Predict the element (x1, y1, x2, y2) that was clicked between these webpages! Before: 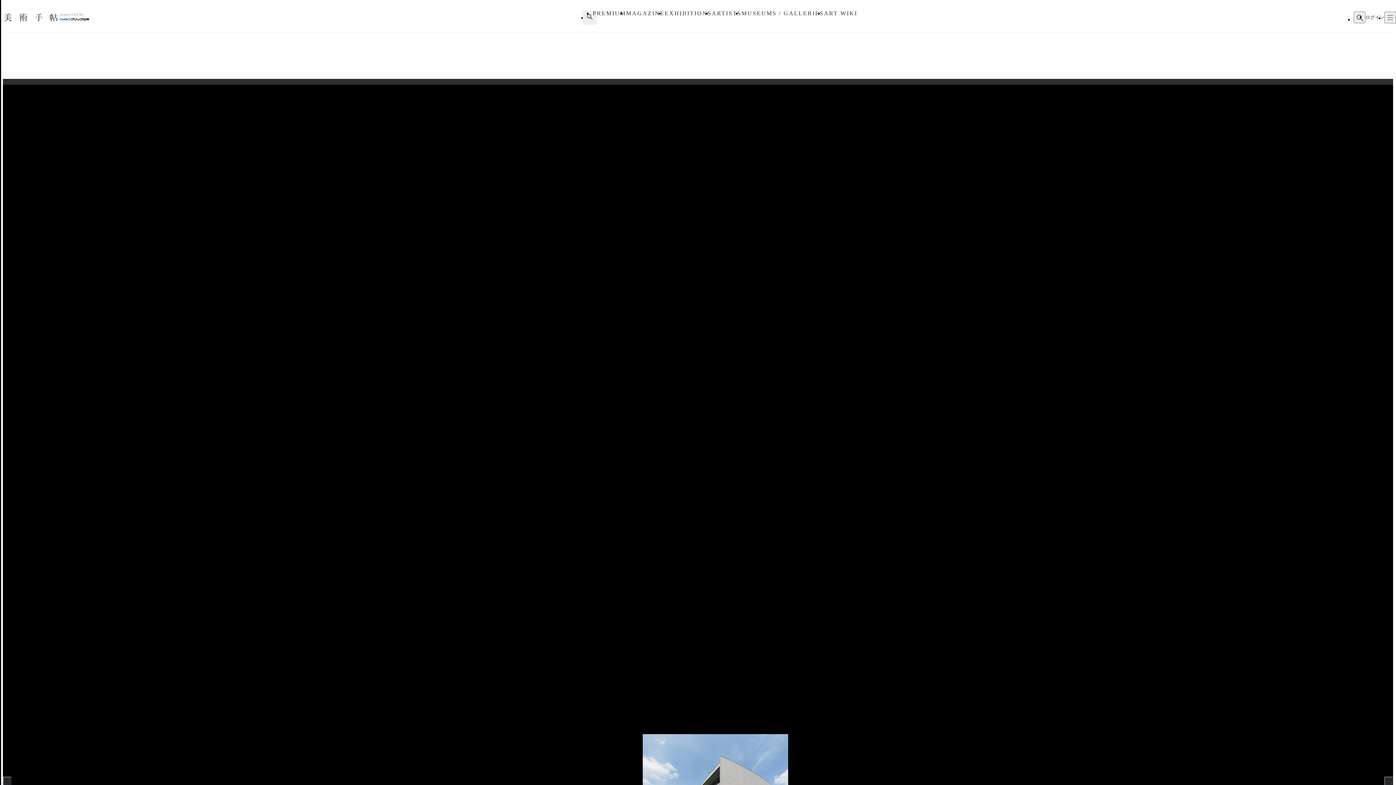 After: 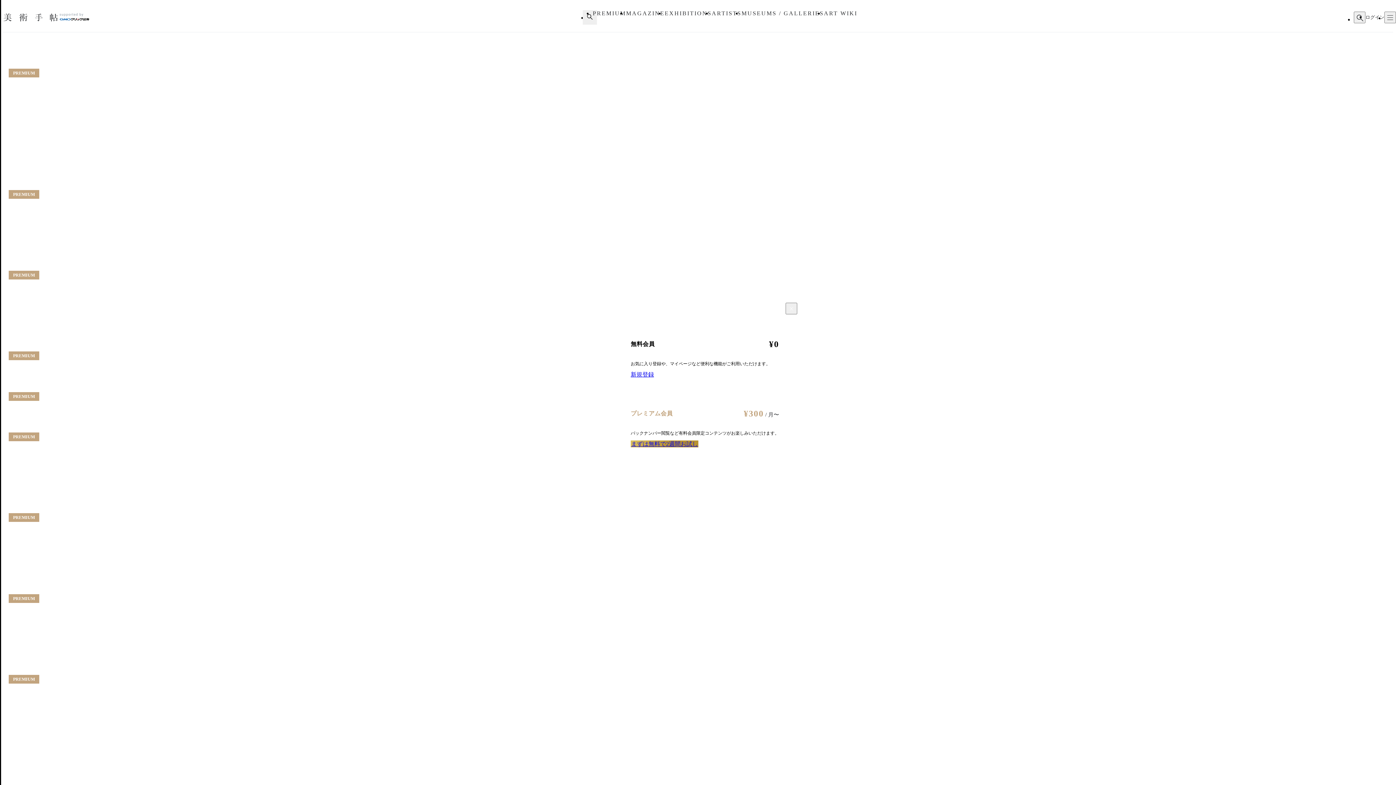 Action: label: MAGAZINE bbox: (626, 10, 664, 16)